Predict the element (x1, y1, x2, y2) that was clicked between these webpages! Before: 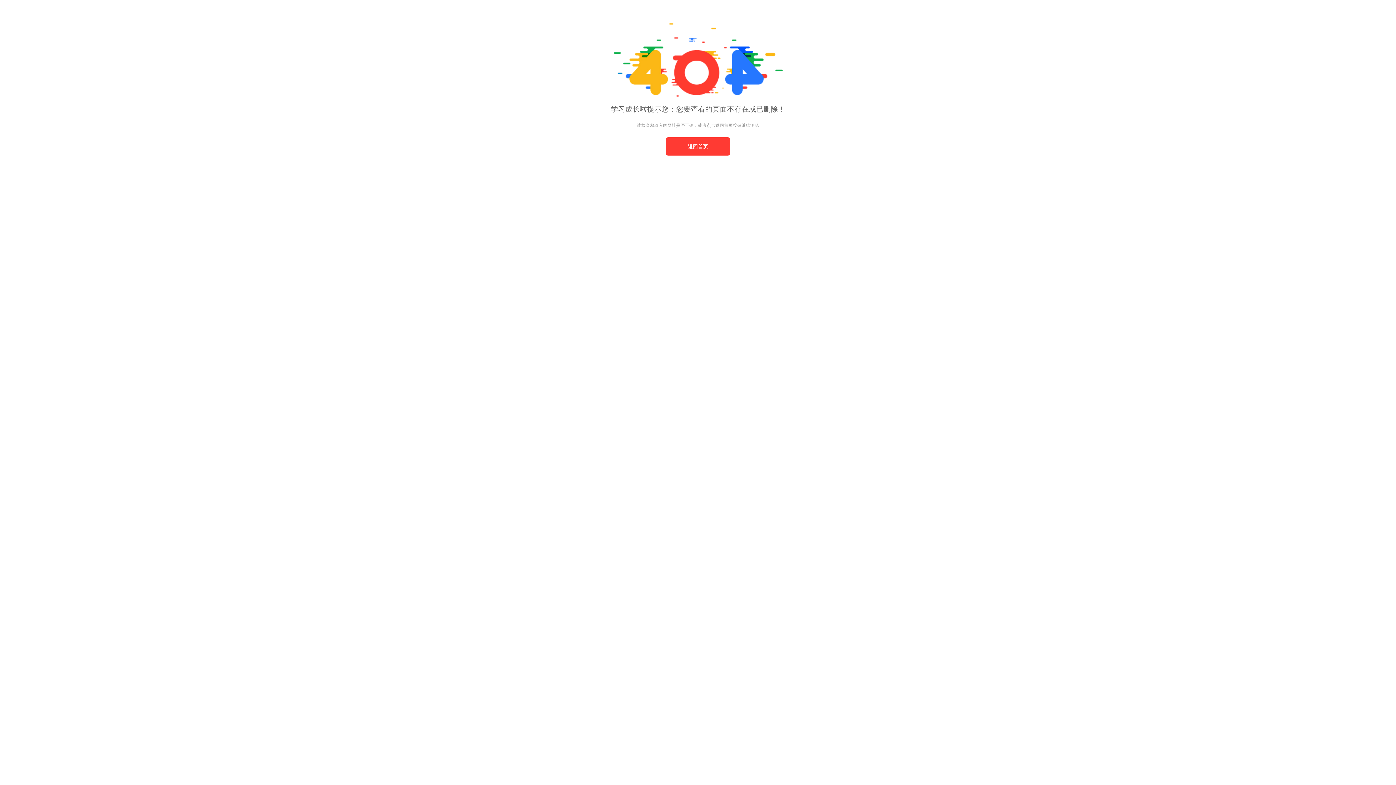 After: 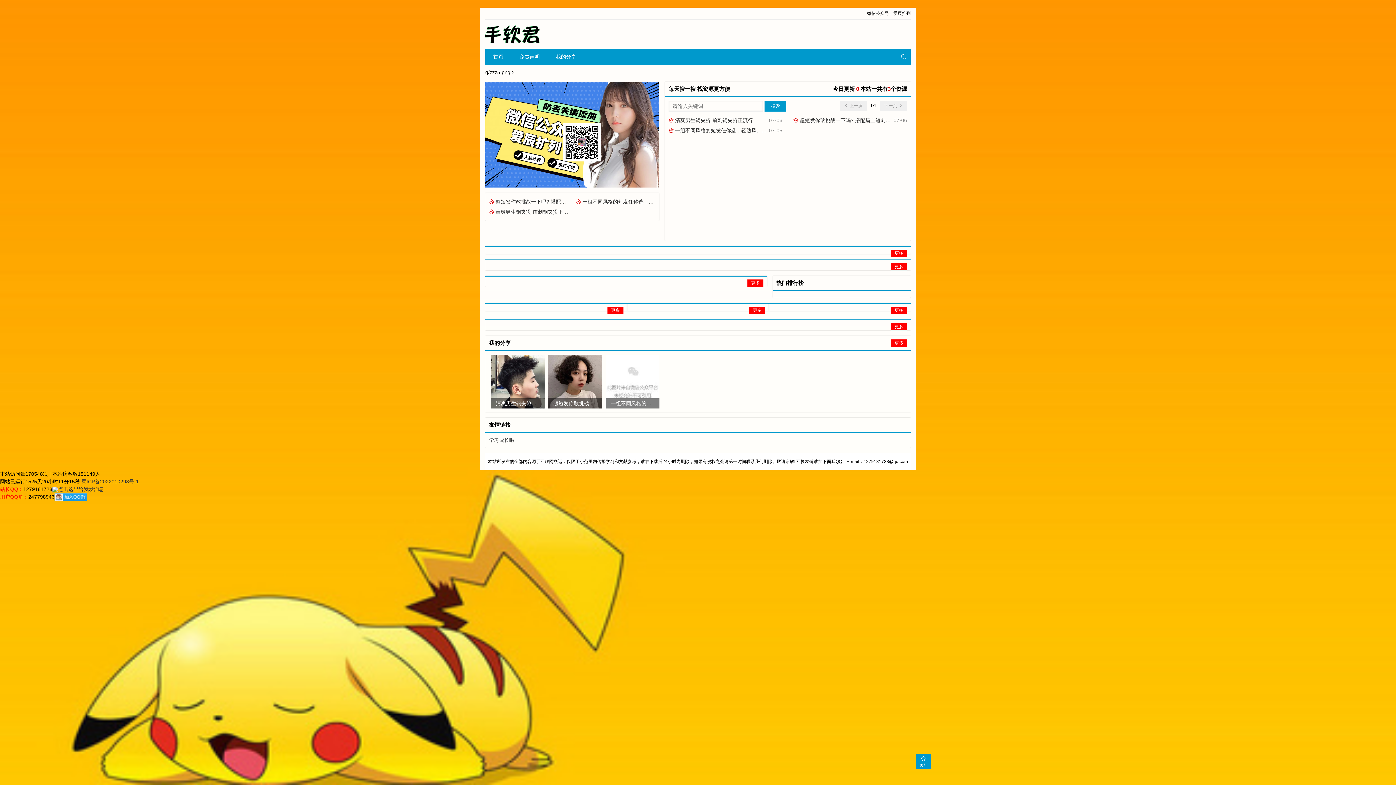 Action: label: 返回首页 bbox: (666, 137, 730, 155)